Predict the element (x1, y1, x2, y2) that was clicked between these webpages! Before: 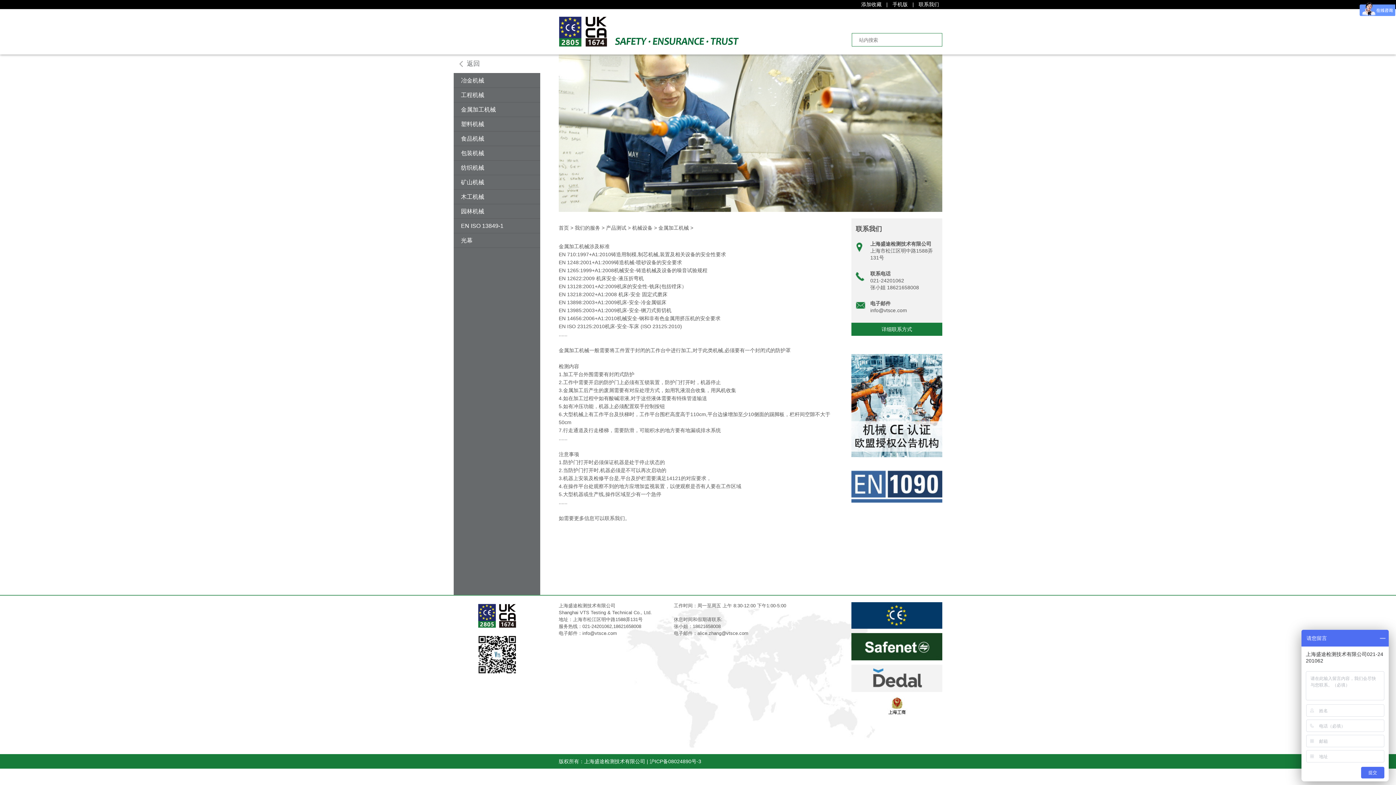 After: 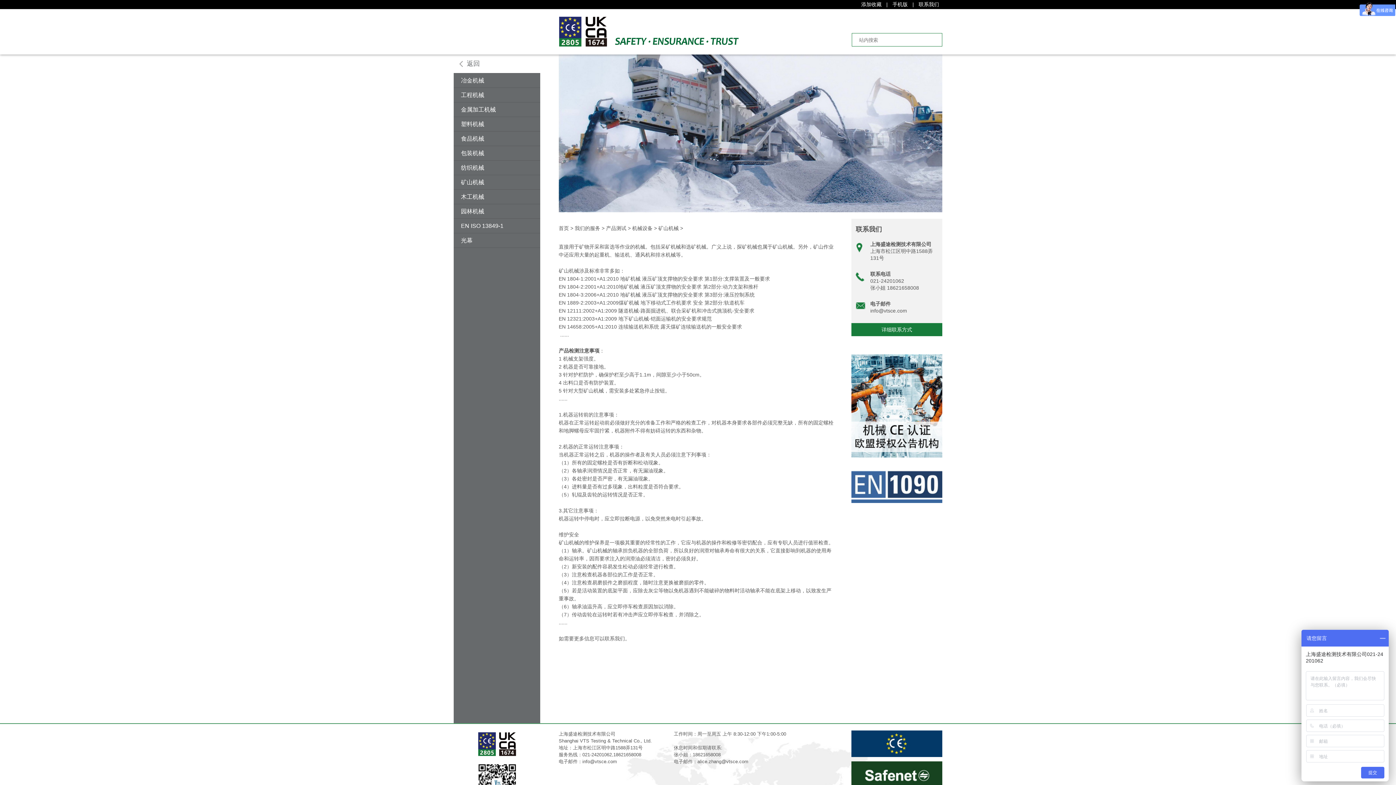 Action: label: 矿山机械 bbox: (453, 175, 540, 189)